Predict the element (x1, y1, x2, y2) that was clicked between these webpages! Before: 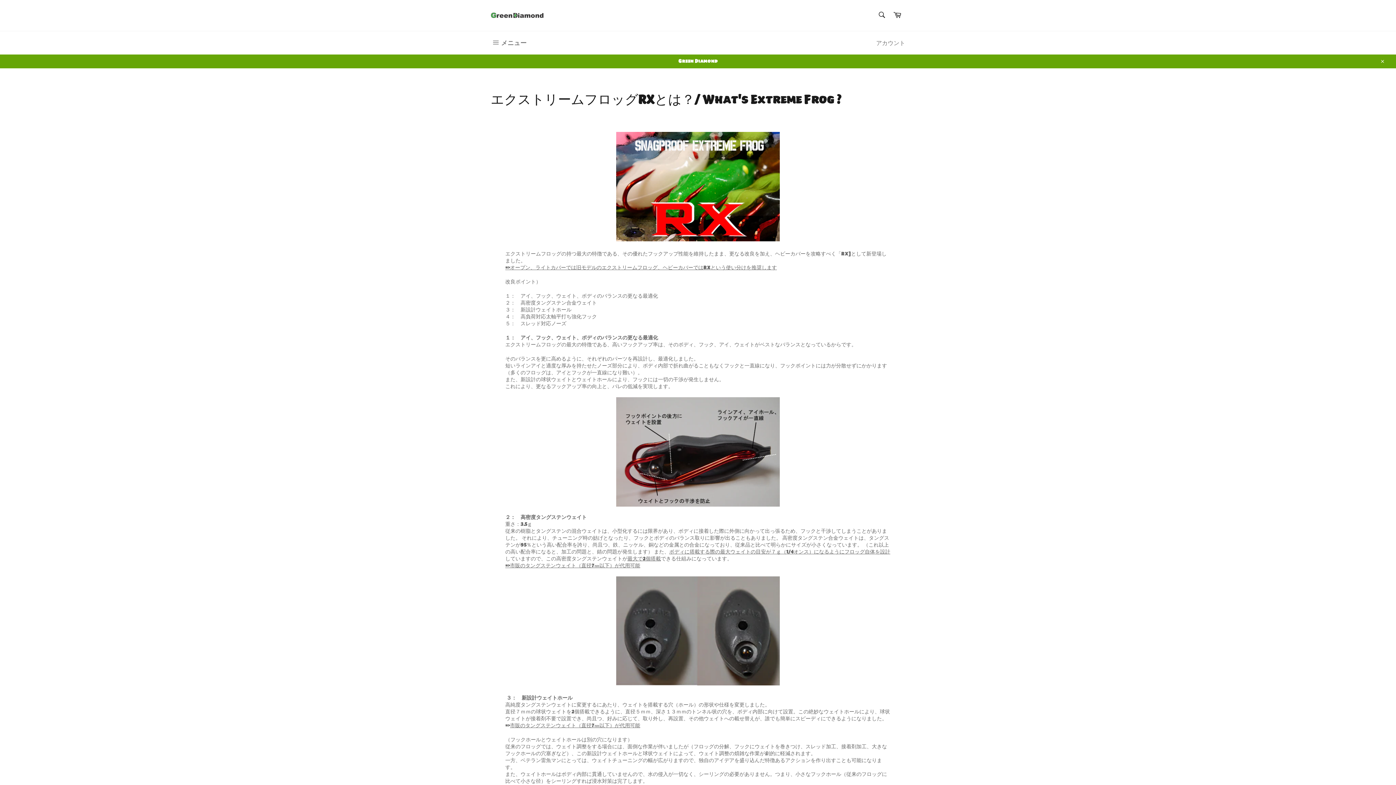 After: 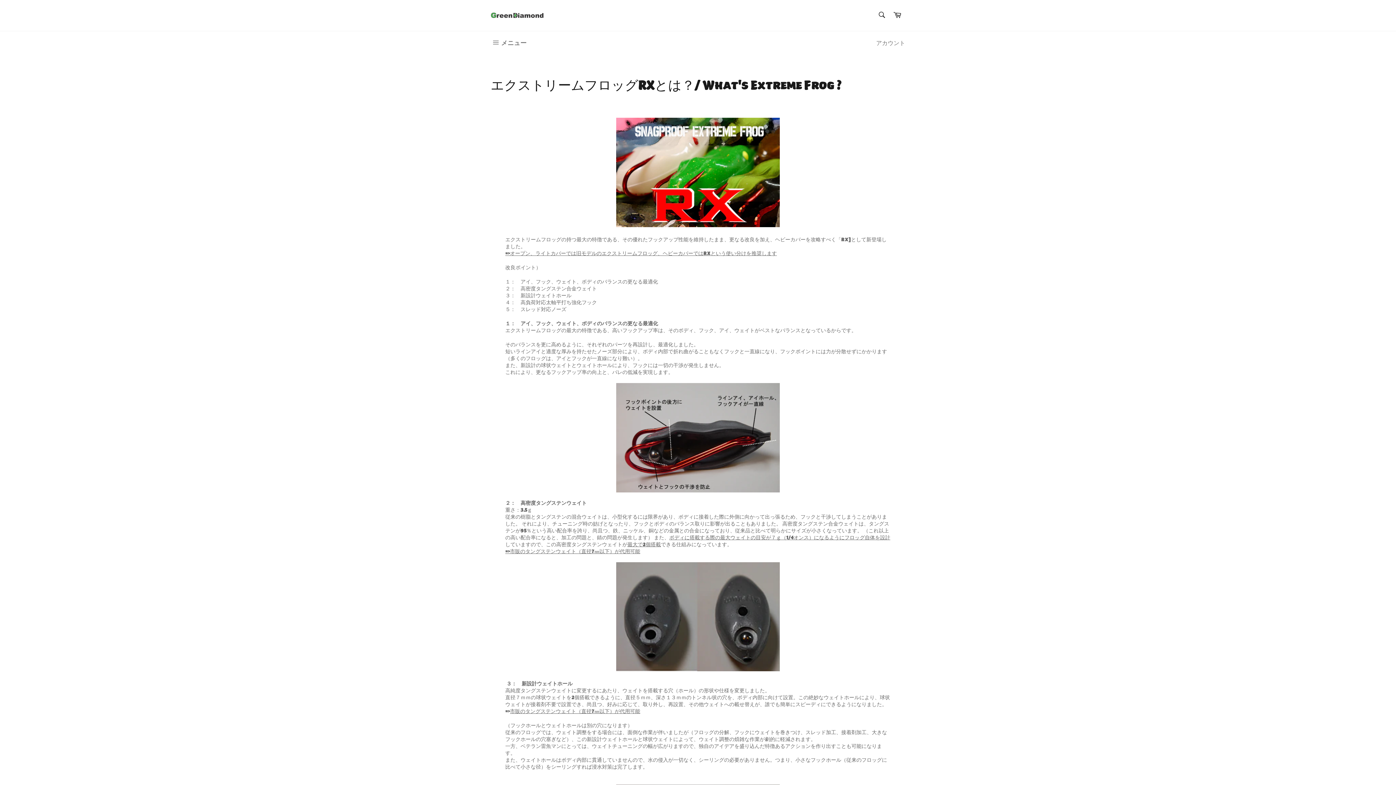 Action: bbox: (1375, 54, 1389, 68) label: 閉じる